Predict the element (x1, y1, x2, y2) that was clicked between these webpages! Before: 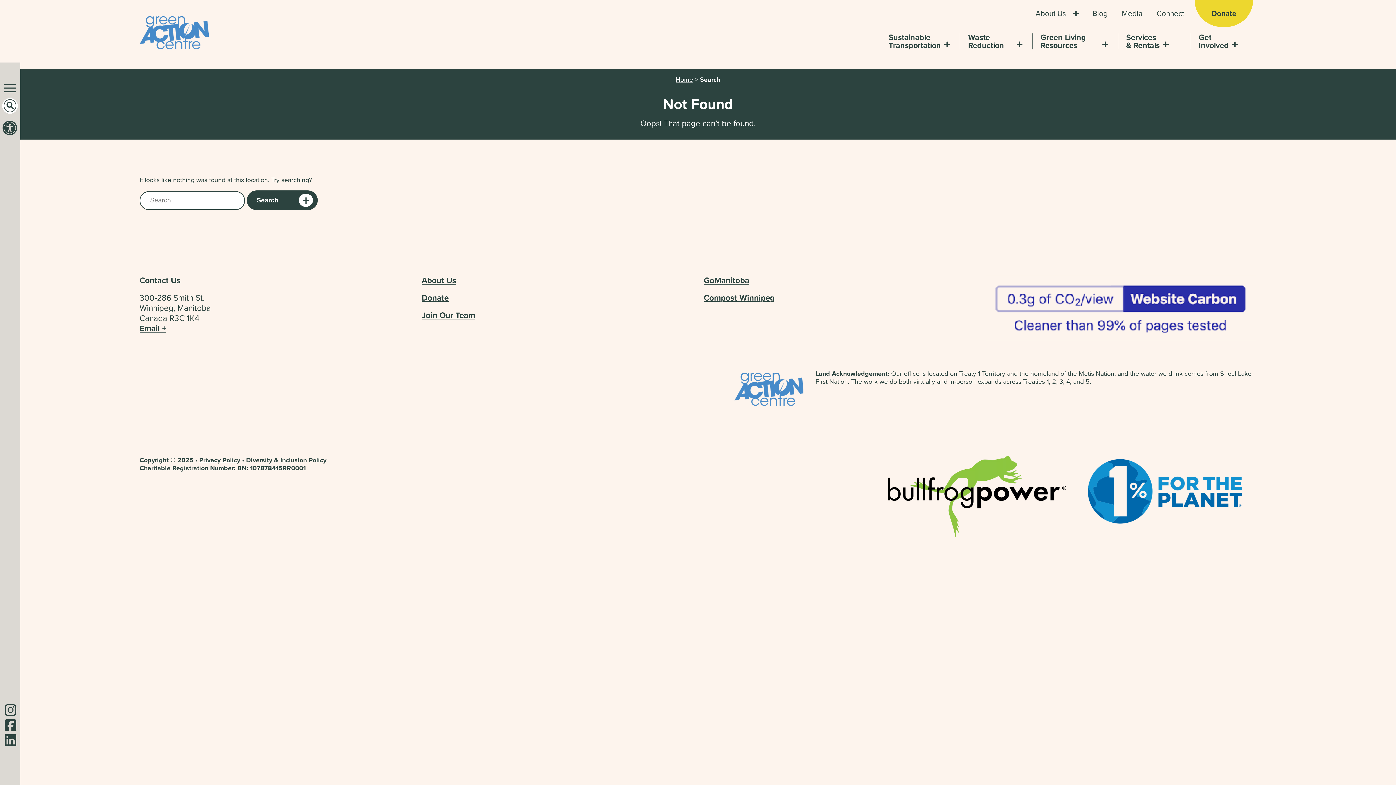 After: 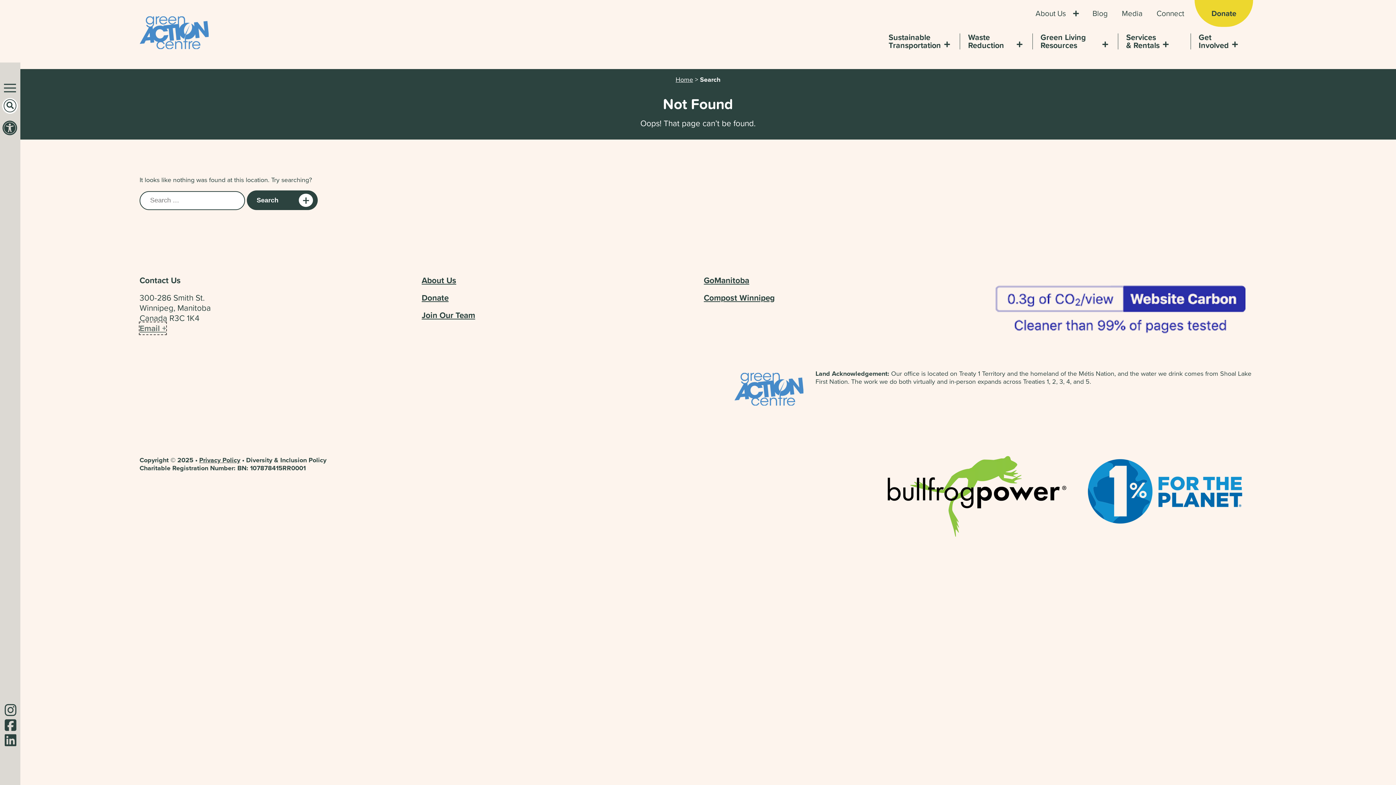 Action: label: Email +
 bbox: (139, 322, 166, 334)